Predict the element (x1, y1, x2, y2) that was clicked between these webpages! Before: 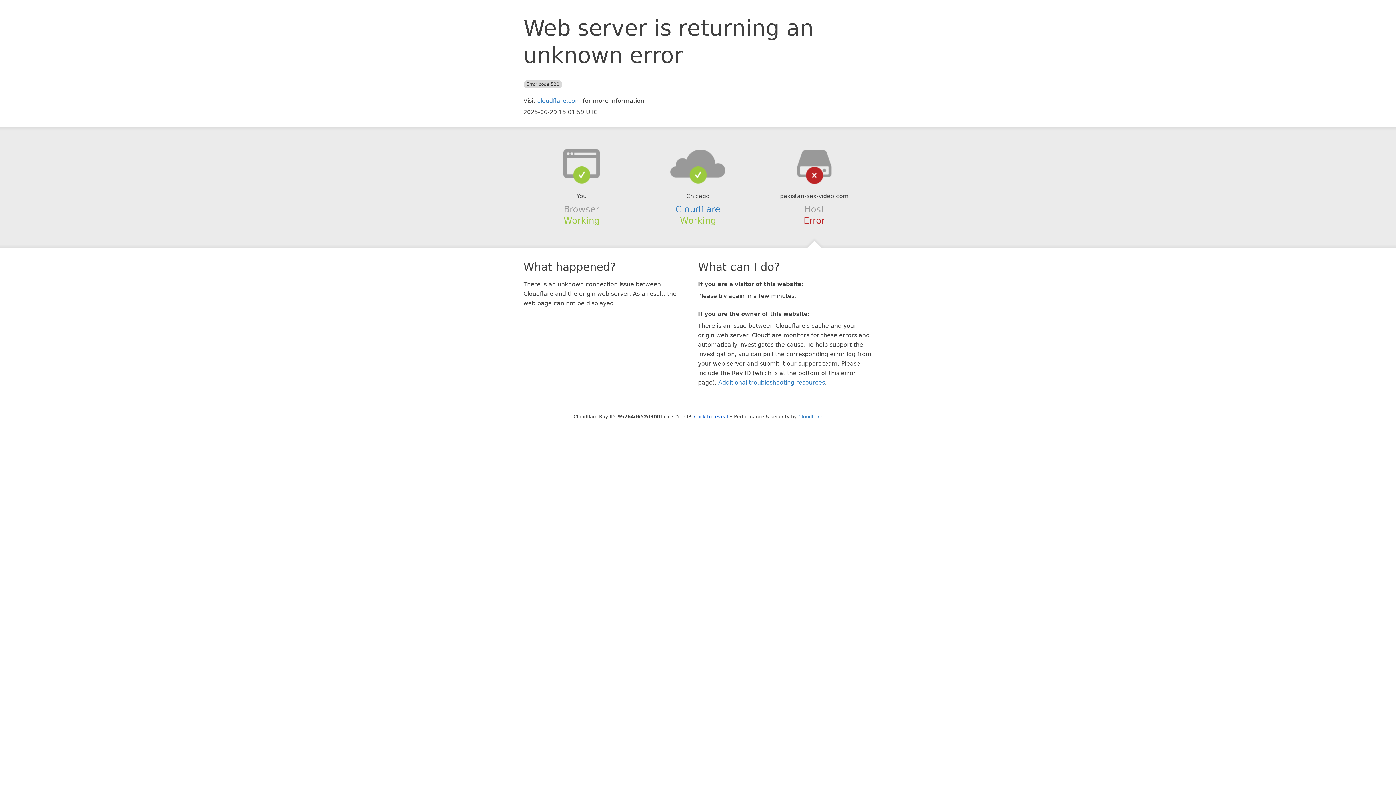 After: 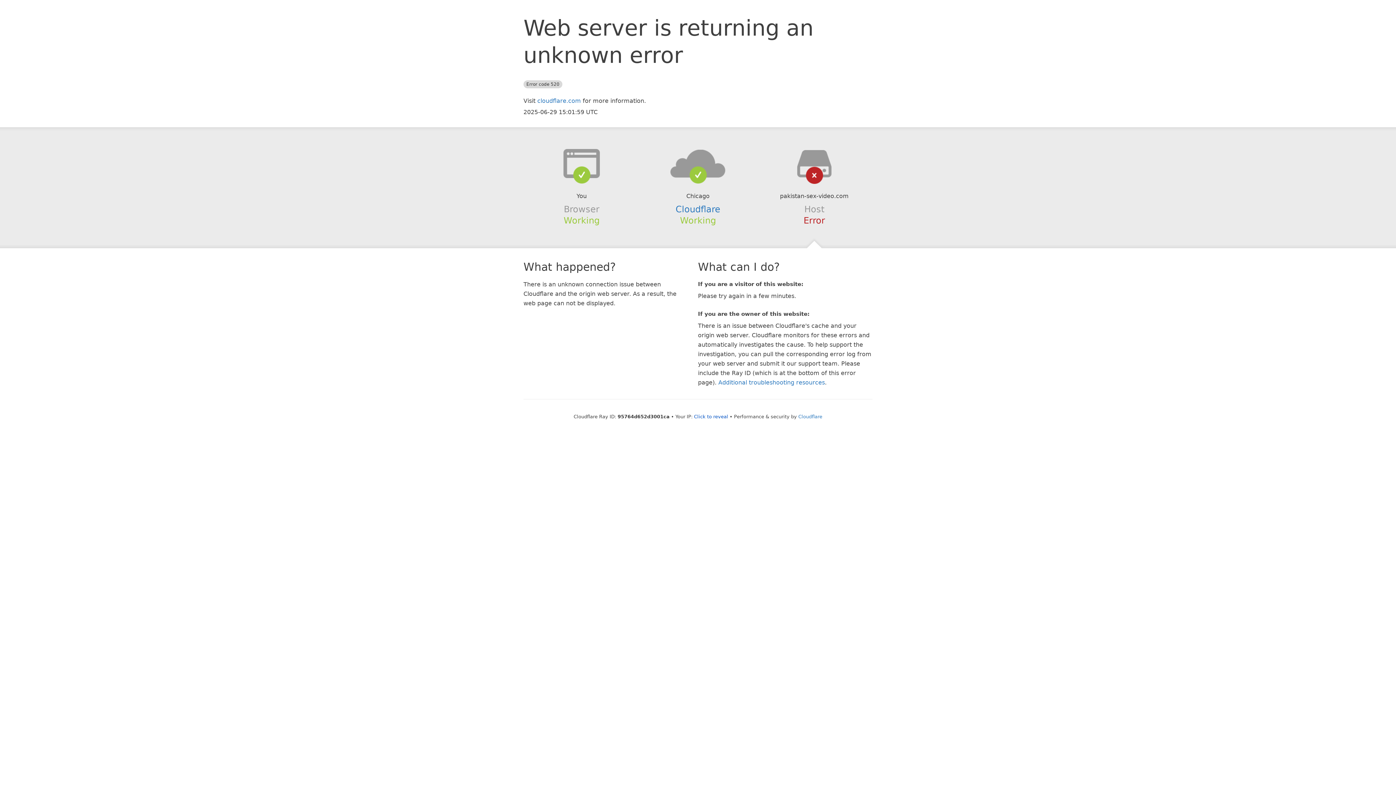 Action: bbox: (639, 148, 756, 178)